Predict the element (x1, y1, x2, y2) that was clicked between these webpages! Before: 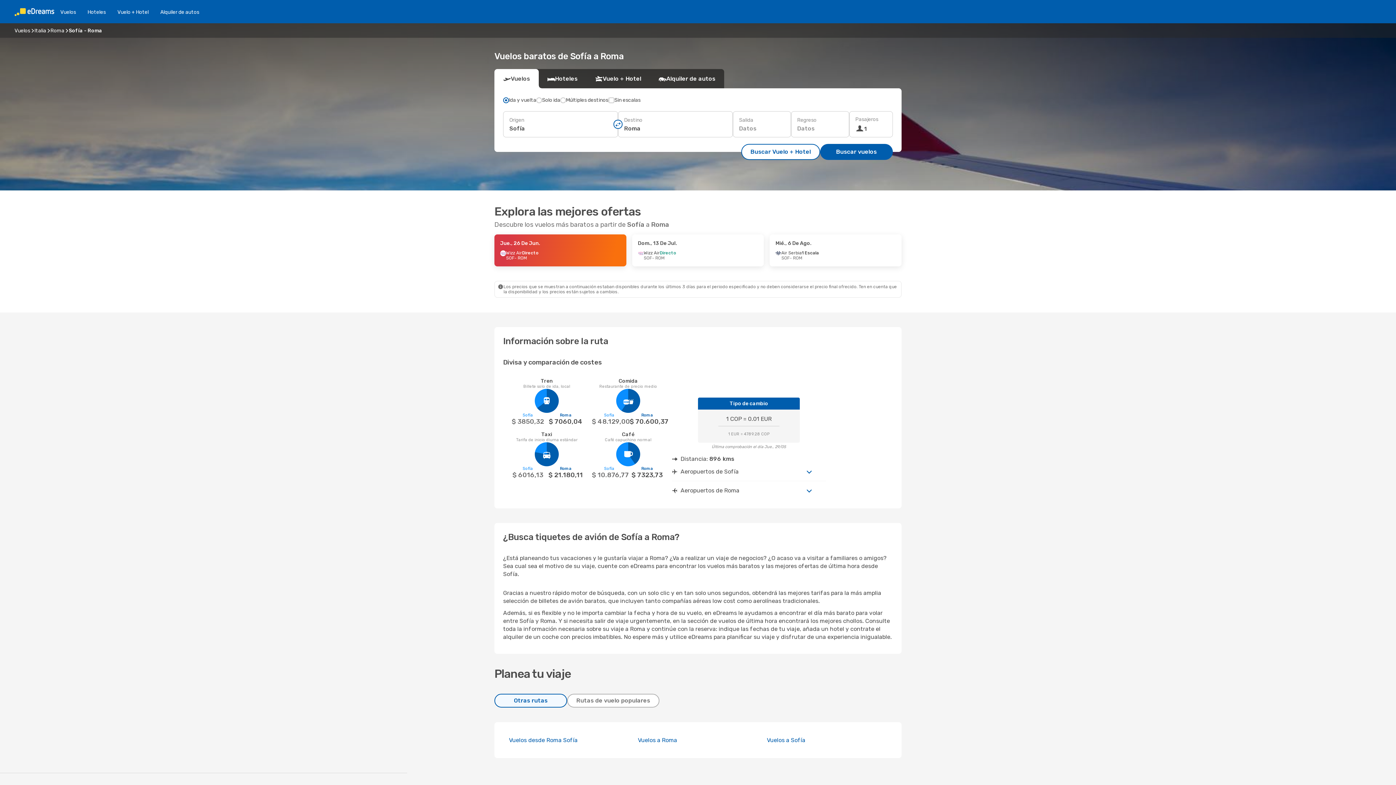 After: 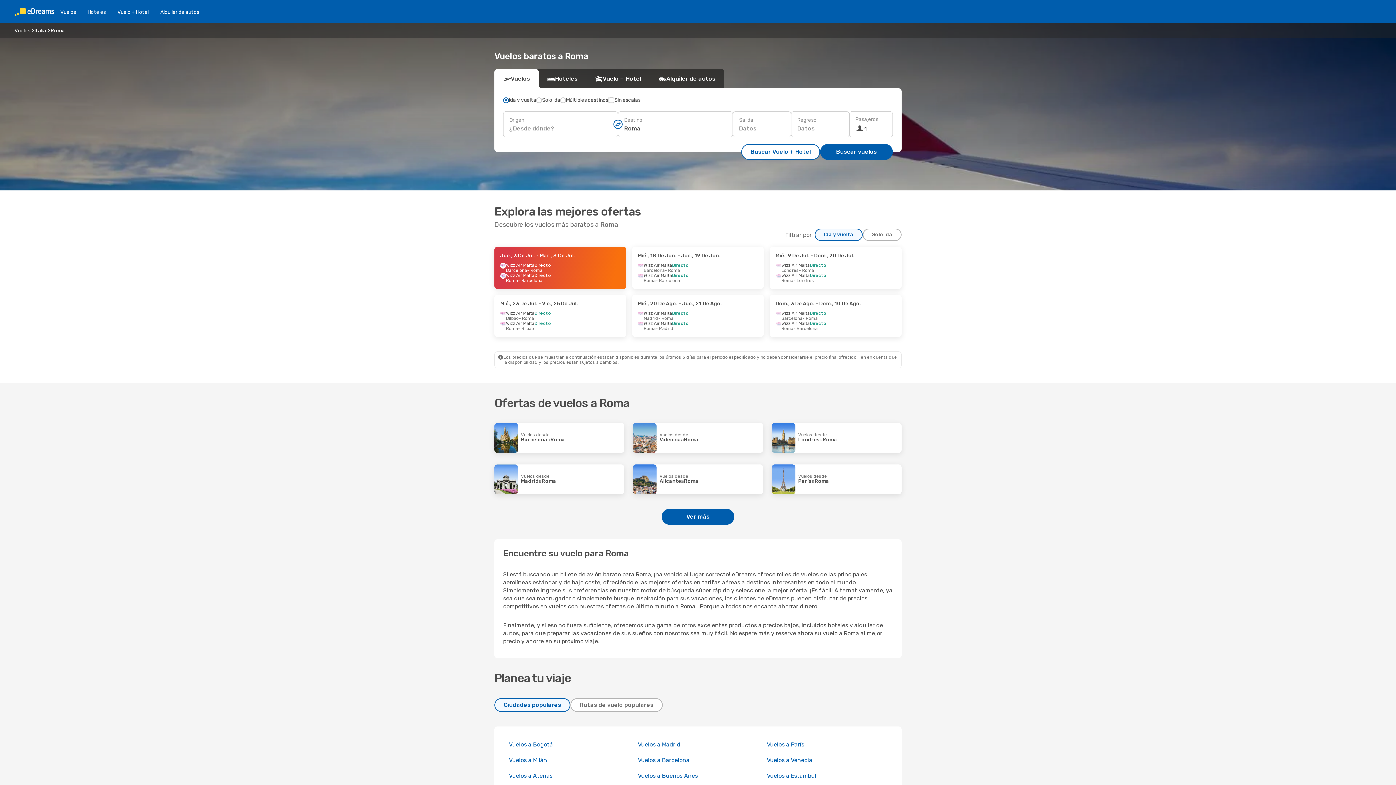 Action: label: Roma bbox: (50, 27, 64, 33)